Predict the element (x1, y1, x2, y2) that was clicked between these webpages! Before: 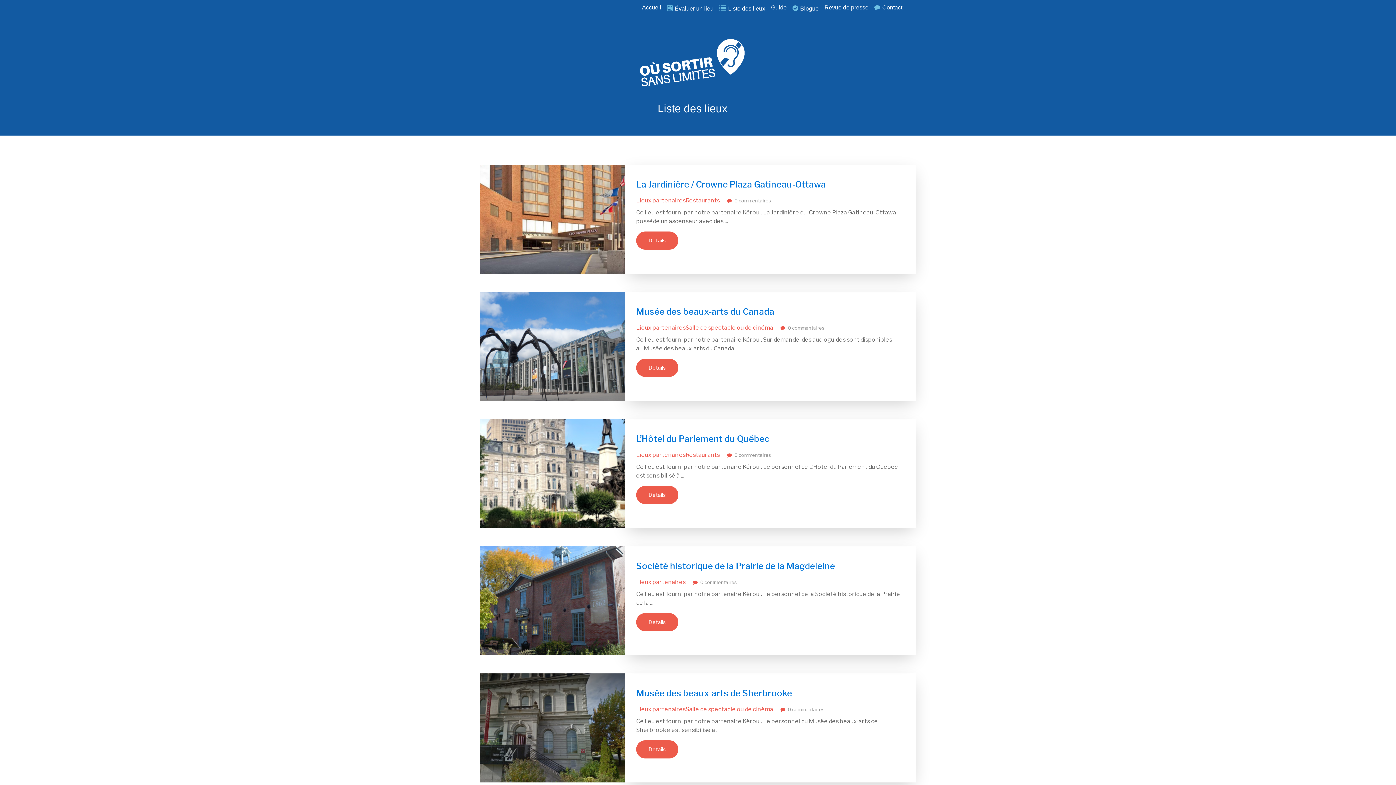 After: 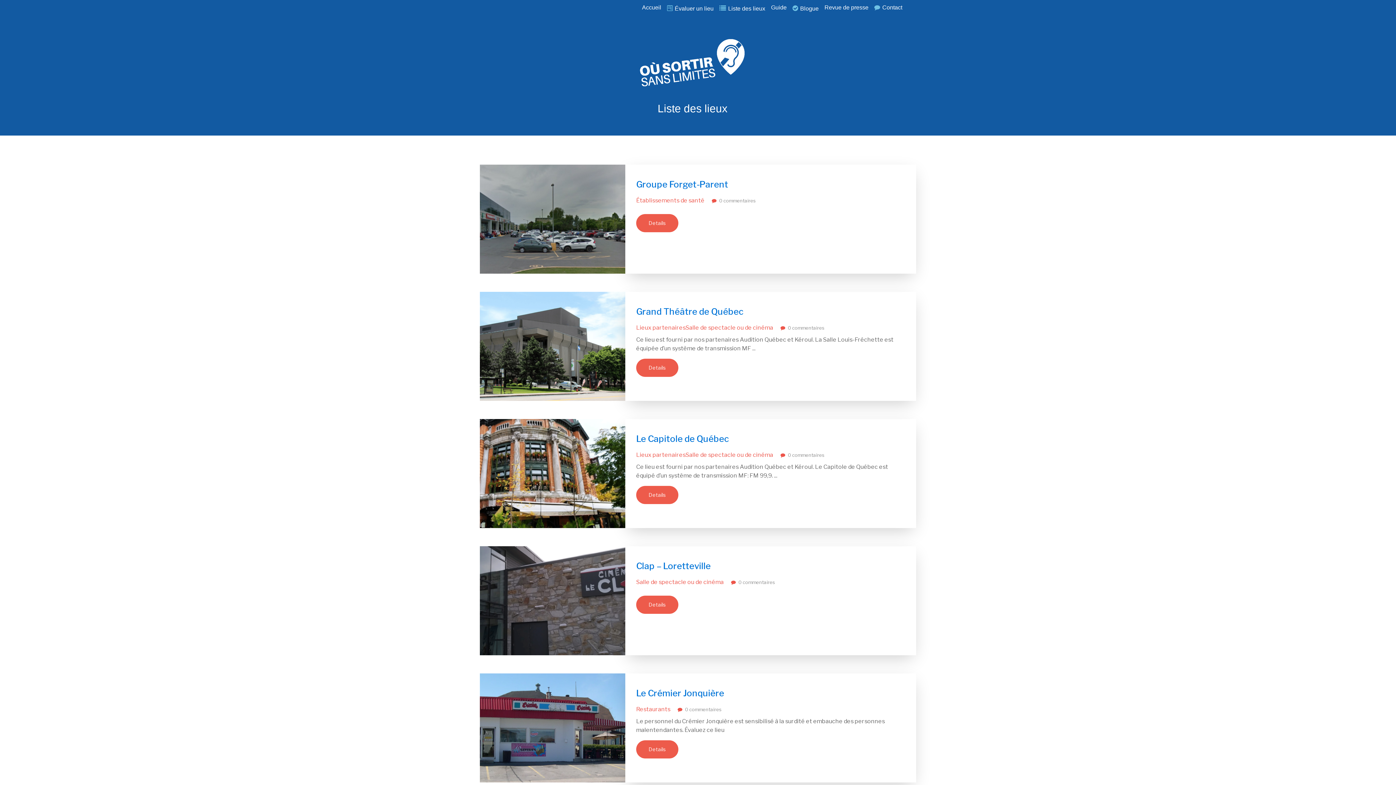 Action: label: Liste des lieux bbox: (719, 5, 765, 11)